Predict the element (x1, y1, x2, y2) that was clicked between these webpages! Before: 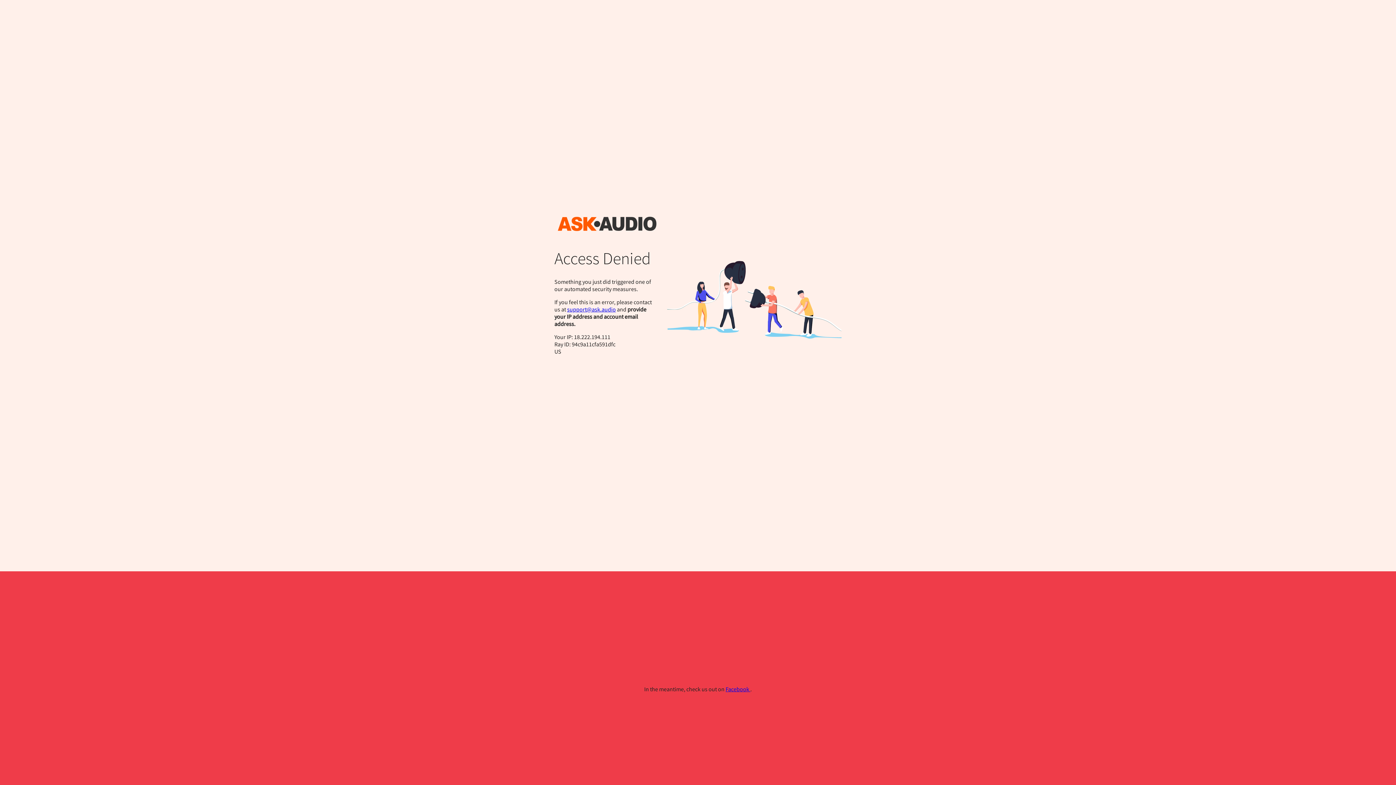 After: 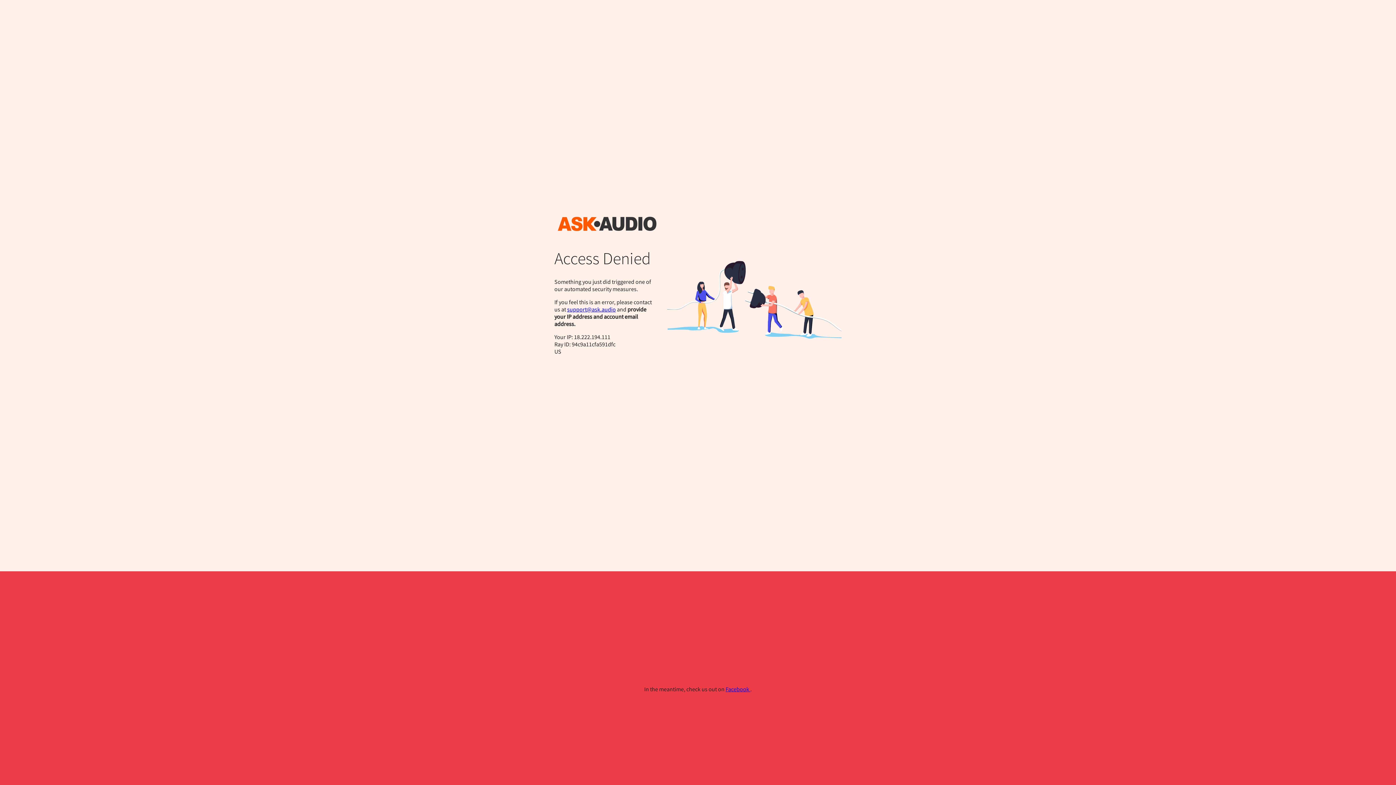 Action: bbox: (567, 305, 616, 313) label: support@ask.audio